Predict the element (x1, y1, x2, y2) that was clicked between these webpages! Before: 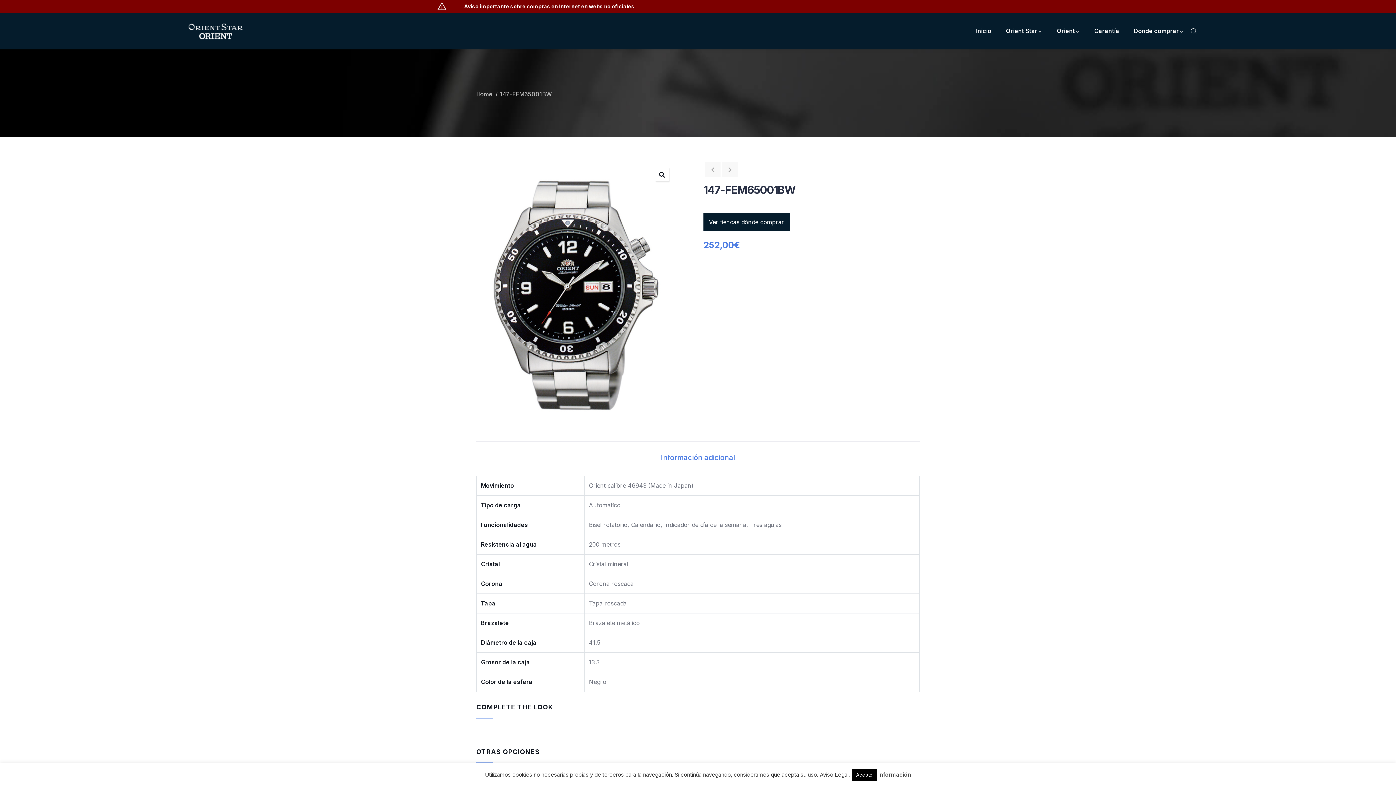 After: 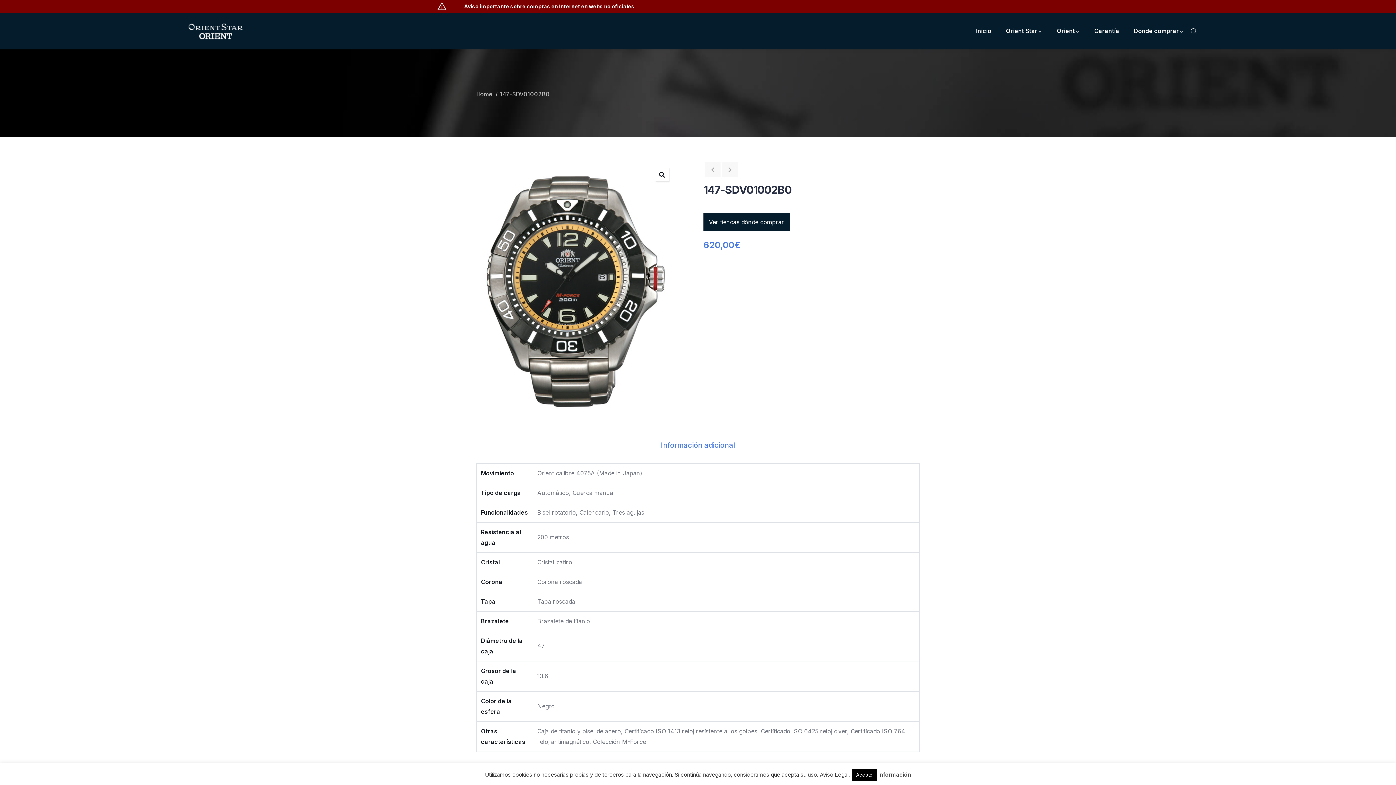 Action: bbox: (722, 162, 737, 177)